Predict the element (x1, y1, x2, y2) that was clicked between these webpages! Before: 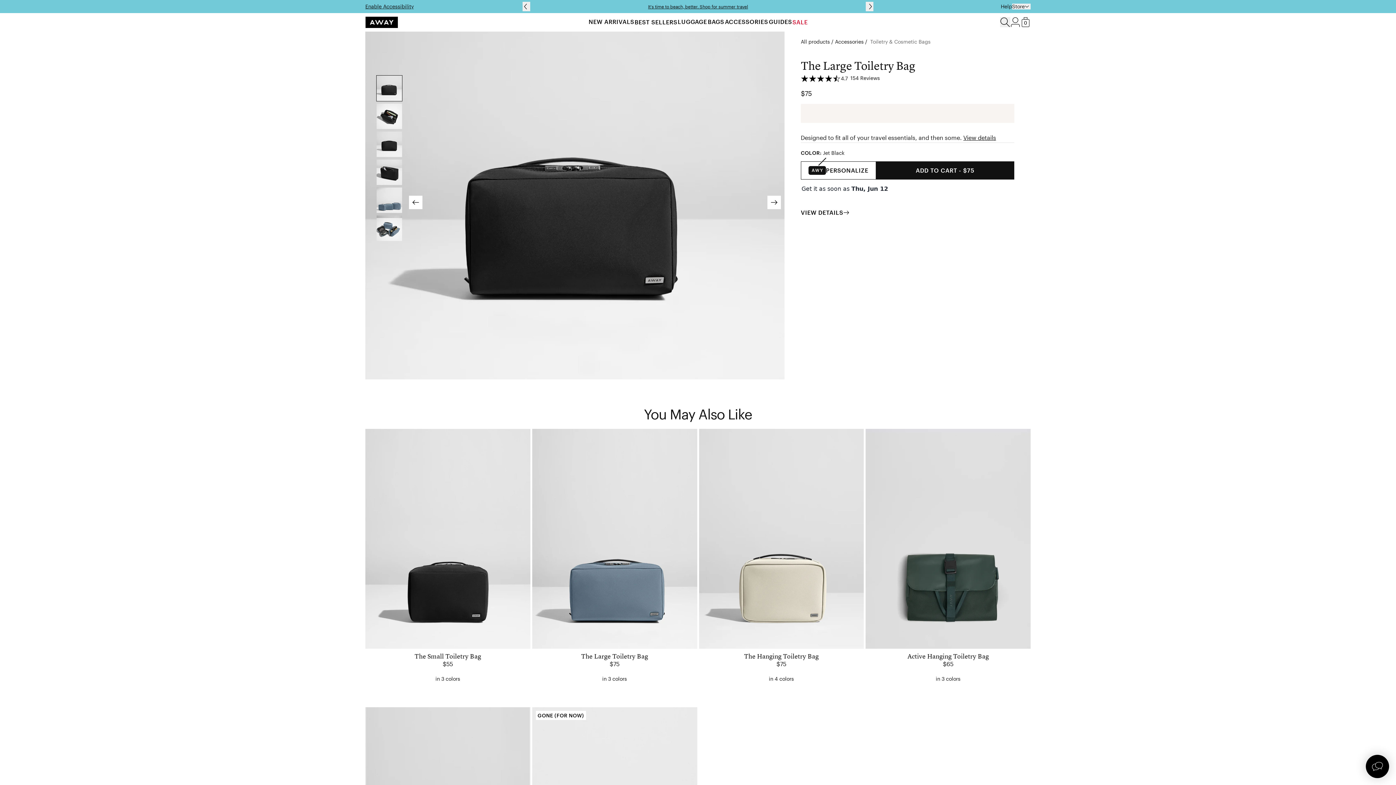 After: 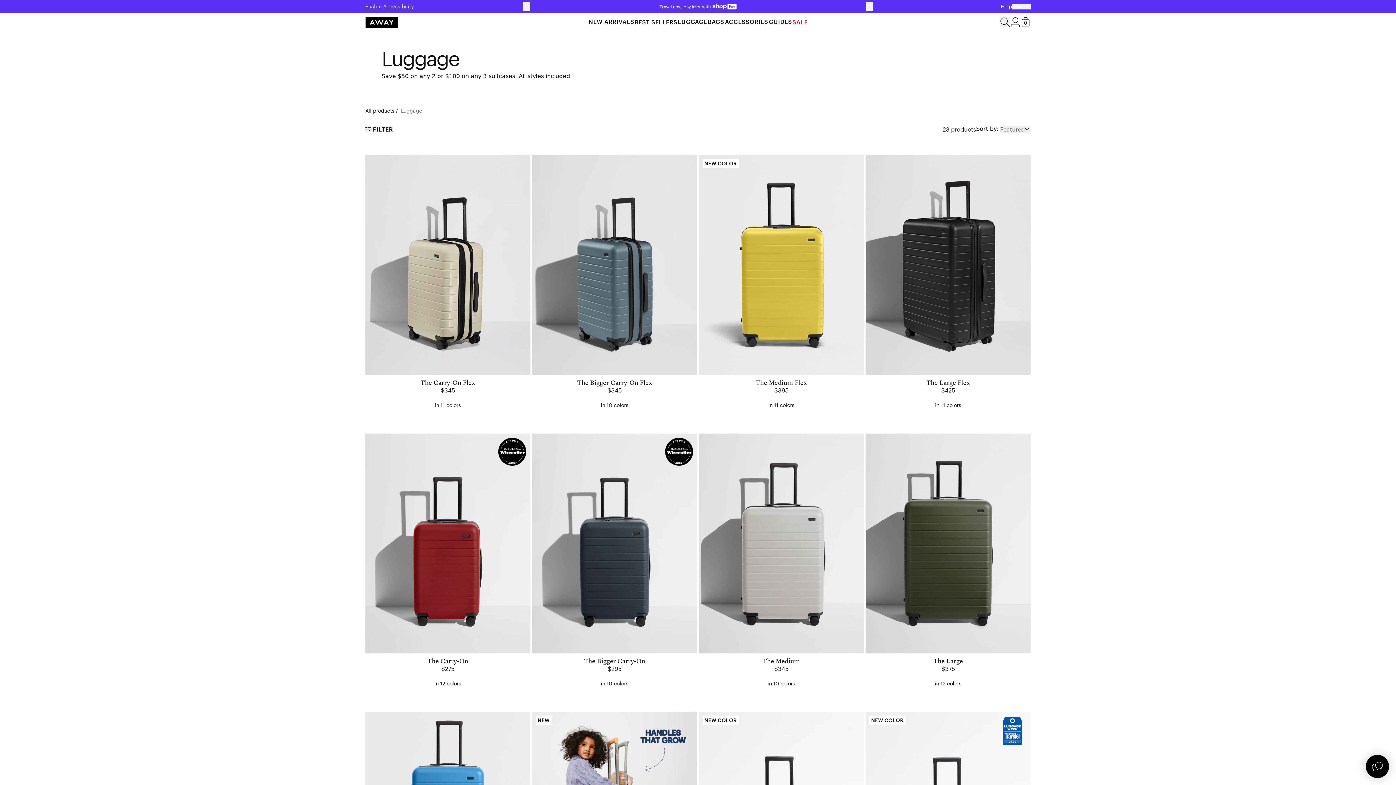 Action: bbox: (677, 18, 707, 25) label: LUGGAGE